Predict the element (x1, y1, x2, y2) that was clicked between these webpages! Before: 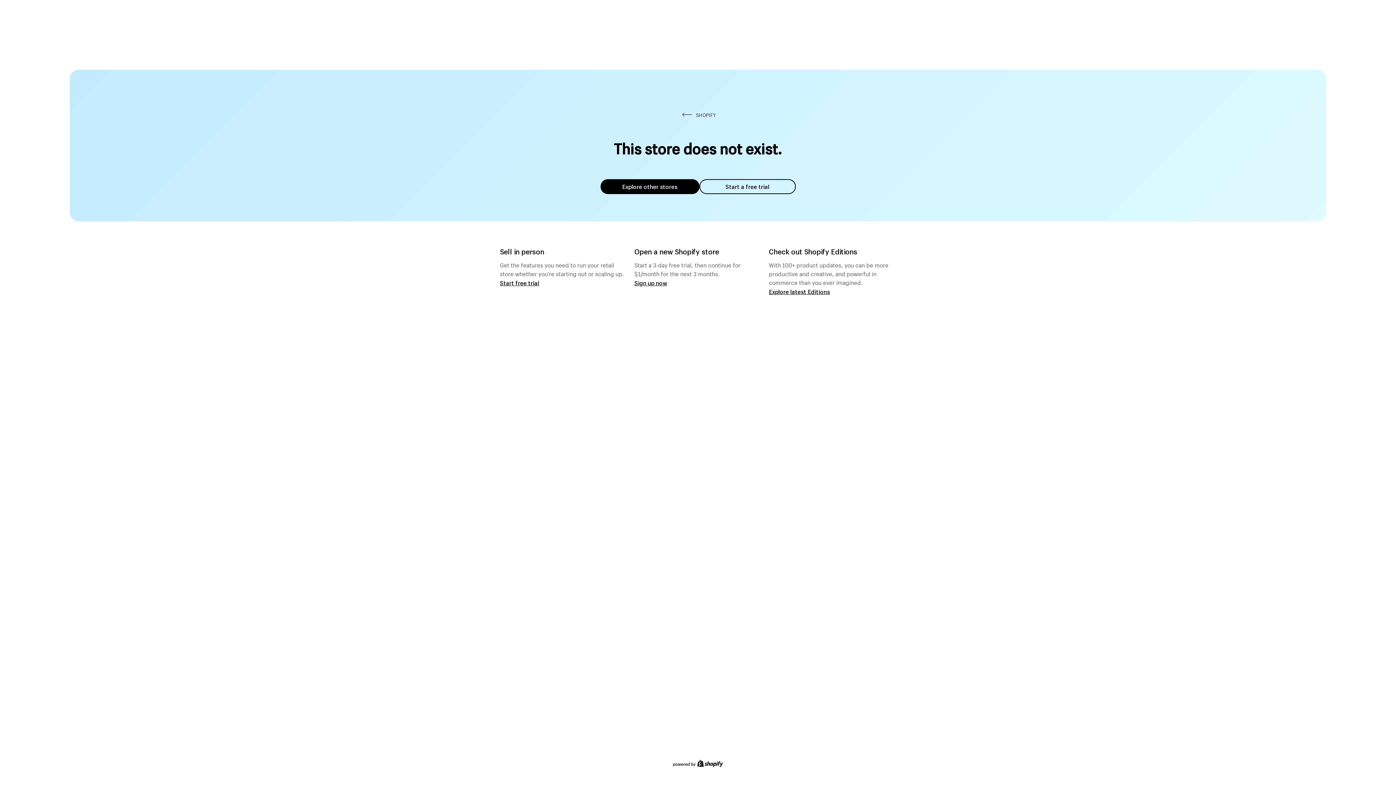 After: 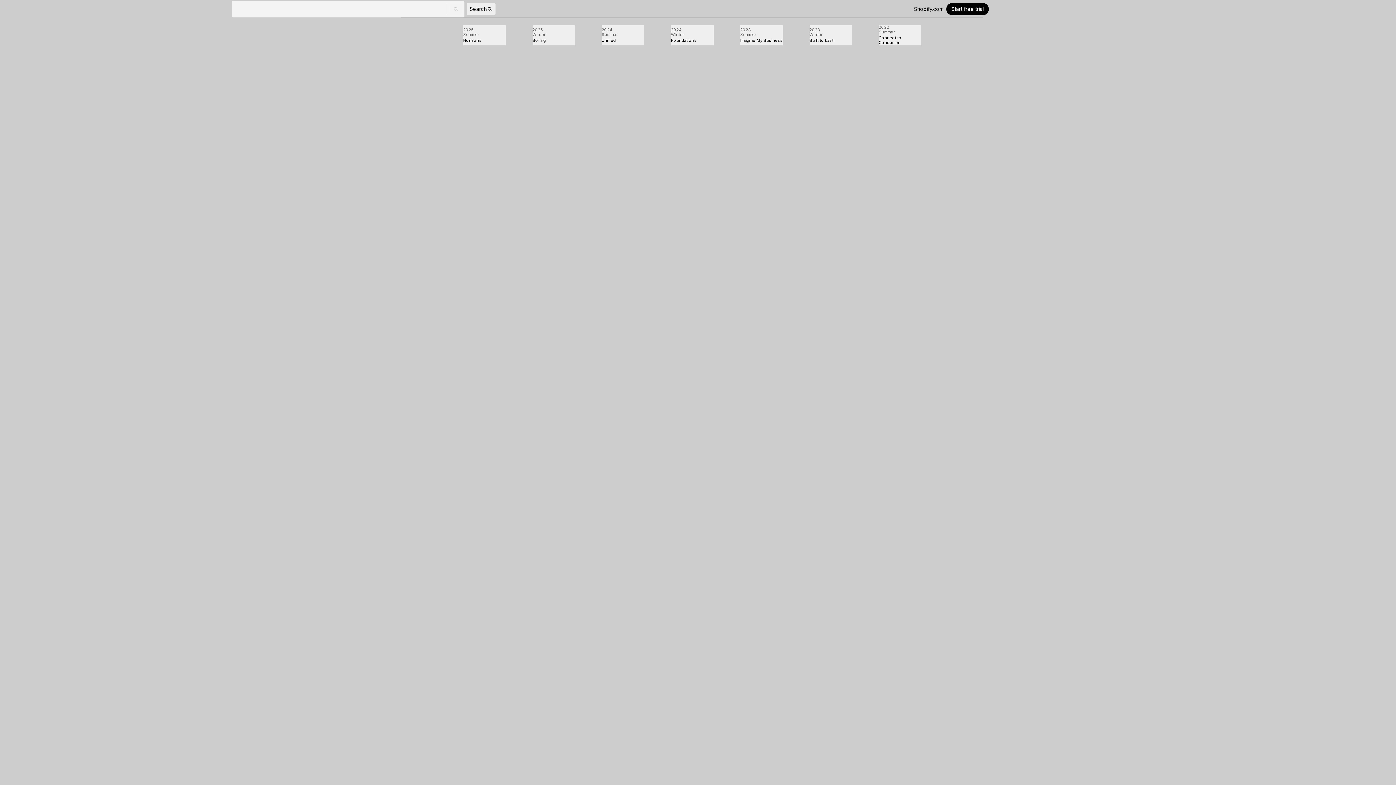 Action: bbox: (769, 287, 830, 295) label: Explore latest Editions